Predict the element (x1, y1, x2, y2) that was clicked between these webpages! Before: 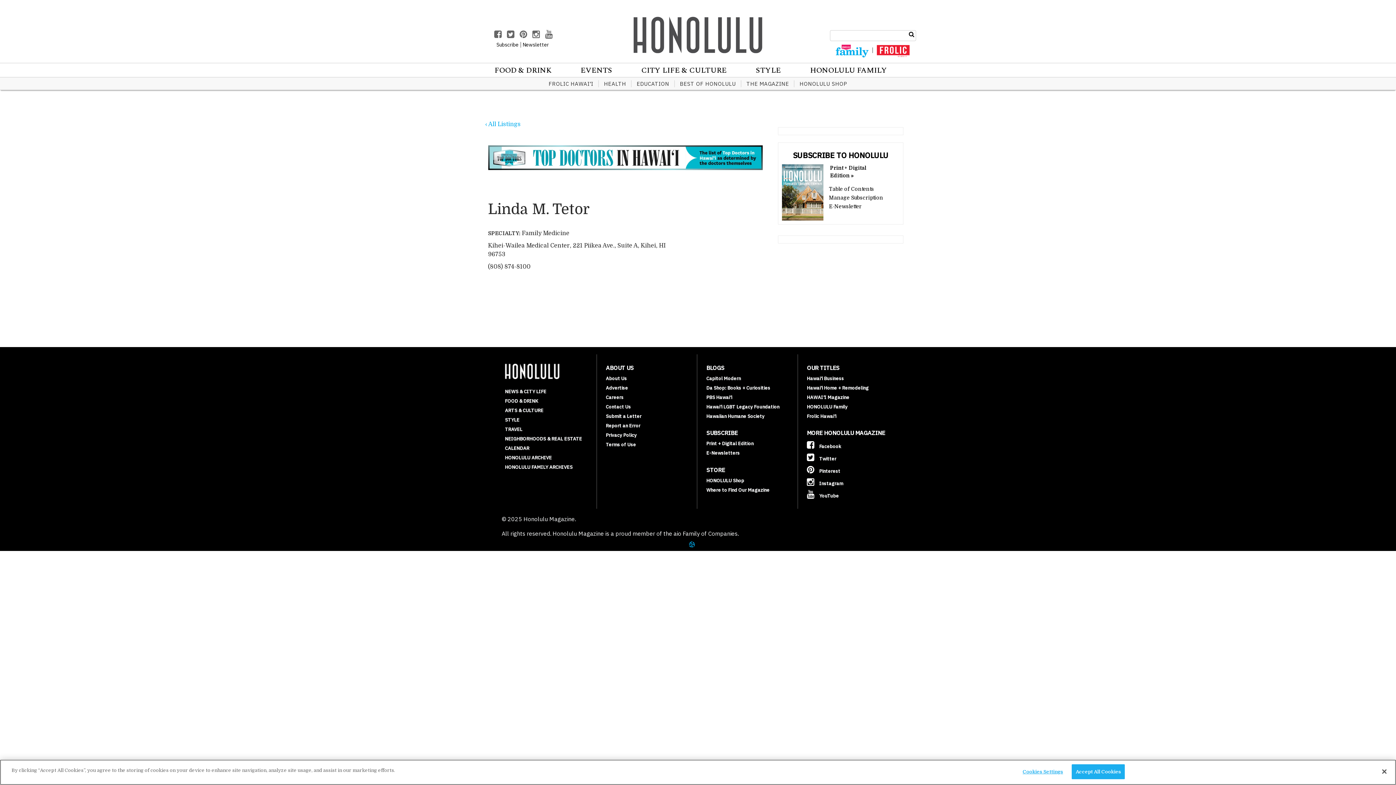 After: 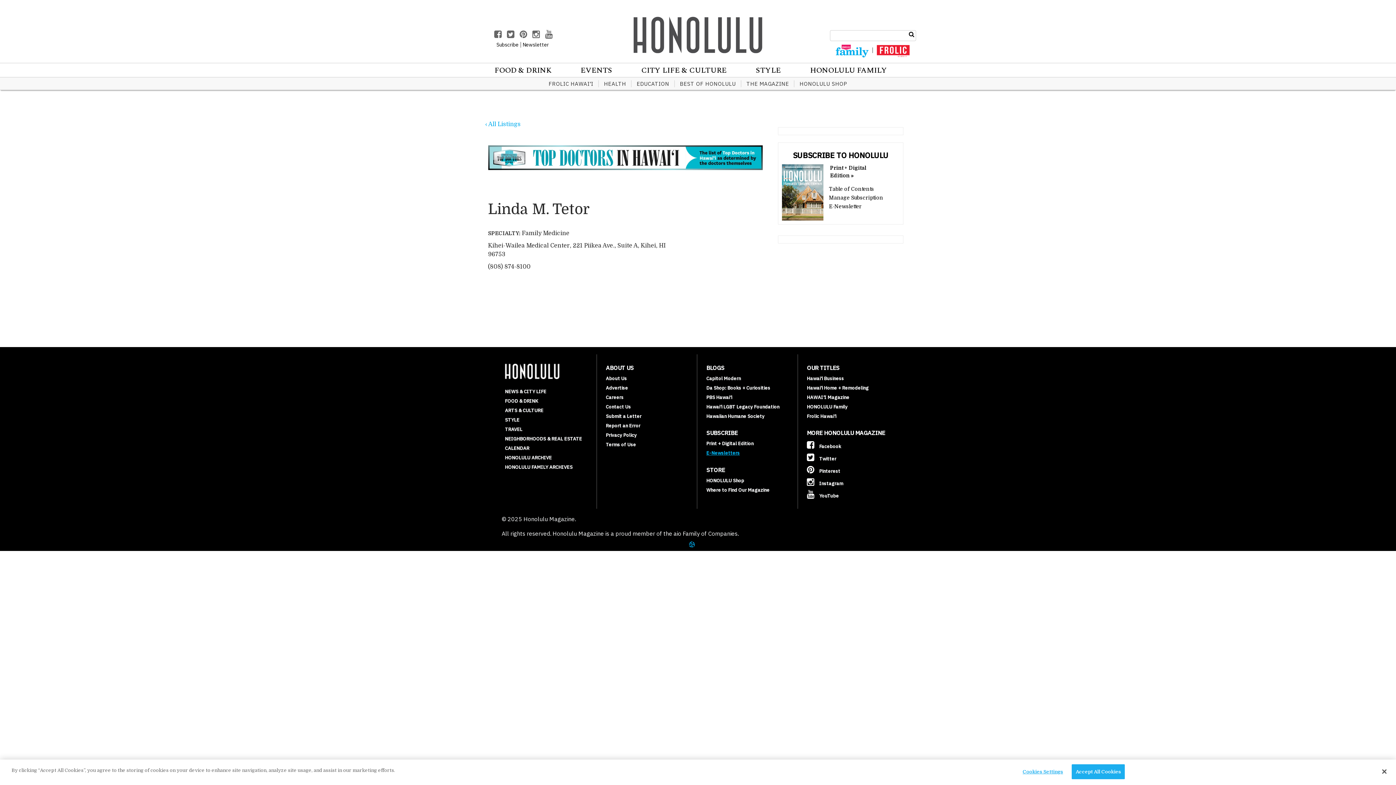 Action: bbox: (706, 450, 740, 456) label: E-Newsletters